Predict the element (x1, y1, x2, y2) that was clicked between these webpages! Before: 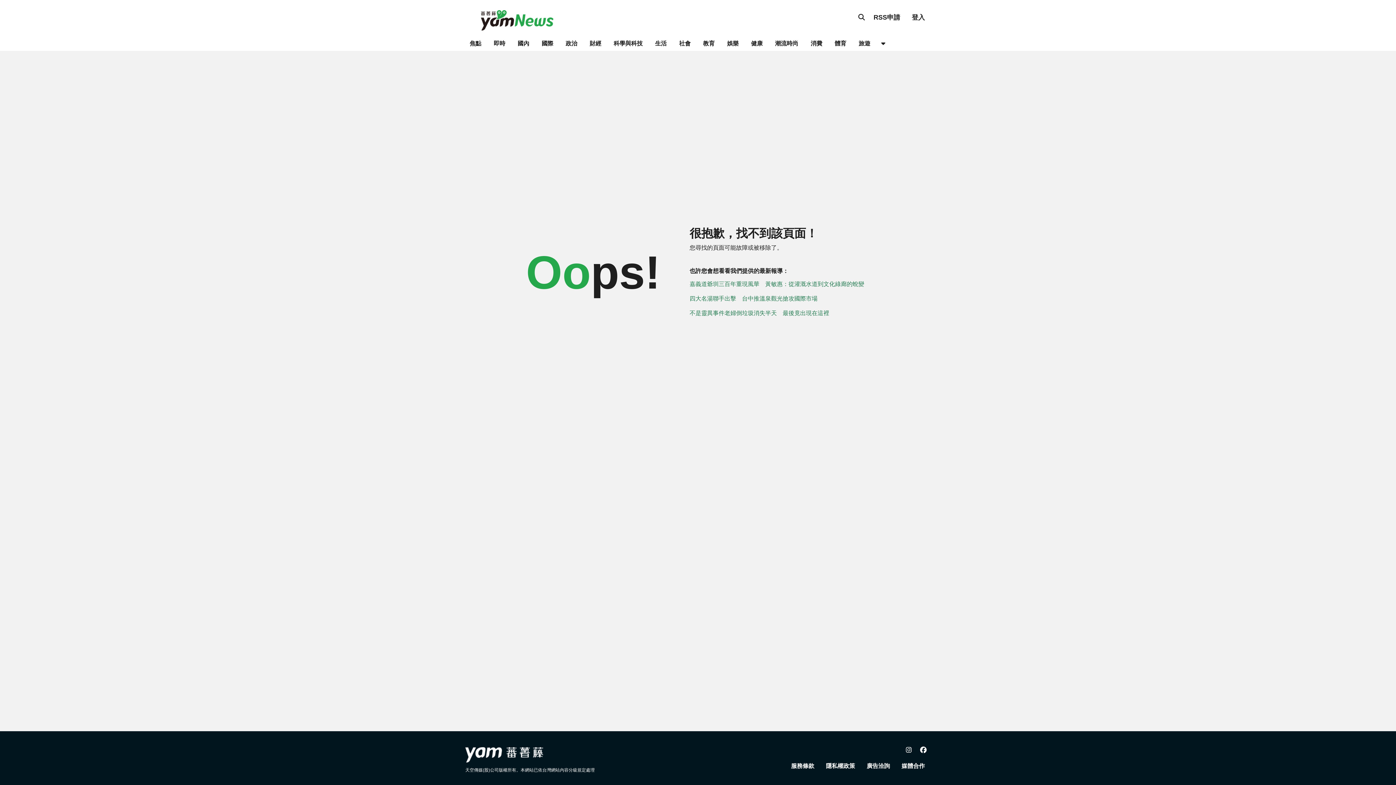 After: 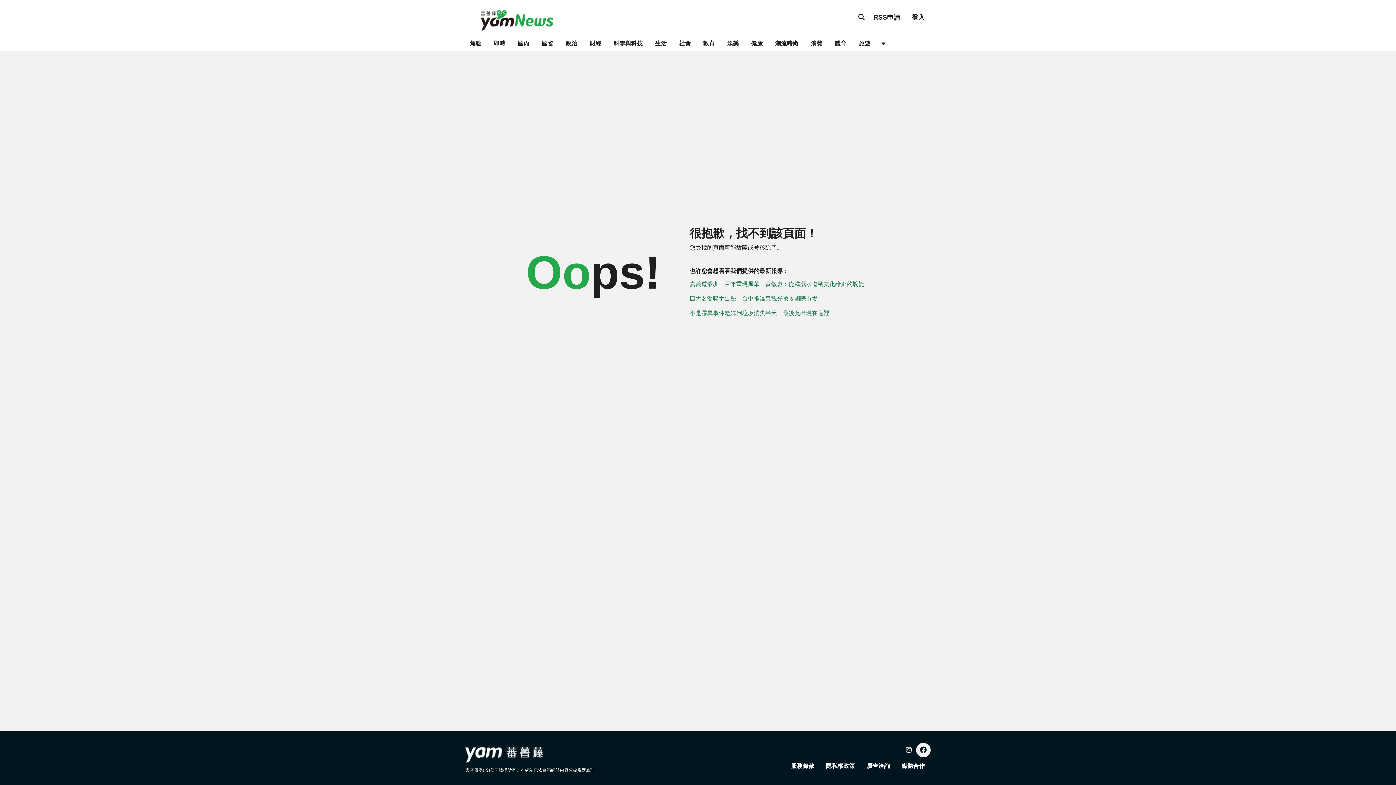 Action: bbox: (916, 743, 930, 757)